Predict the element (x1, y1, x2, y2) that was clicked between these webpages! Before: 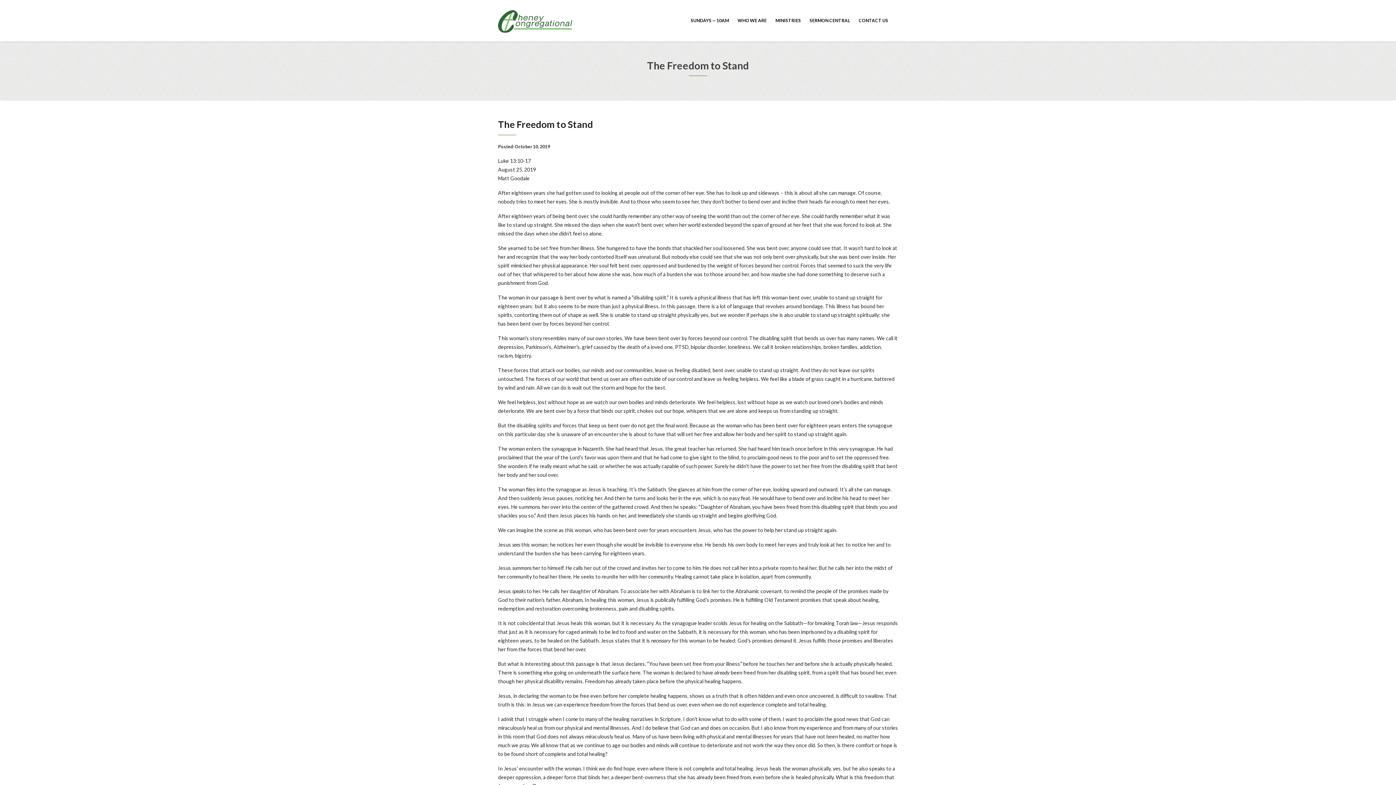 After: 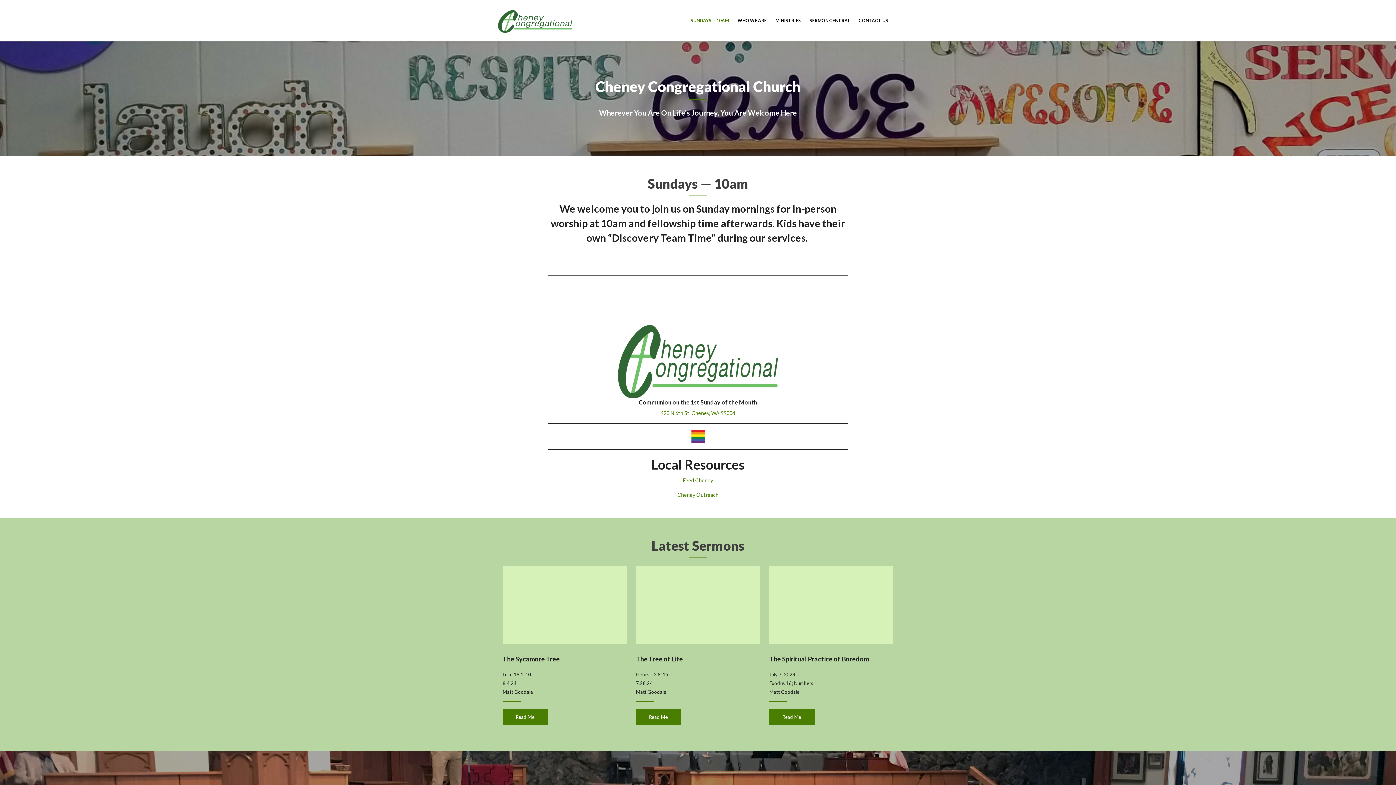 Action: bbox: (498, 8, 572, 32)